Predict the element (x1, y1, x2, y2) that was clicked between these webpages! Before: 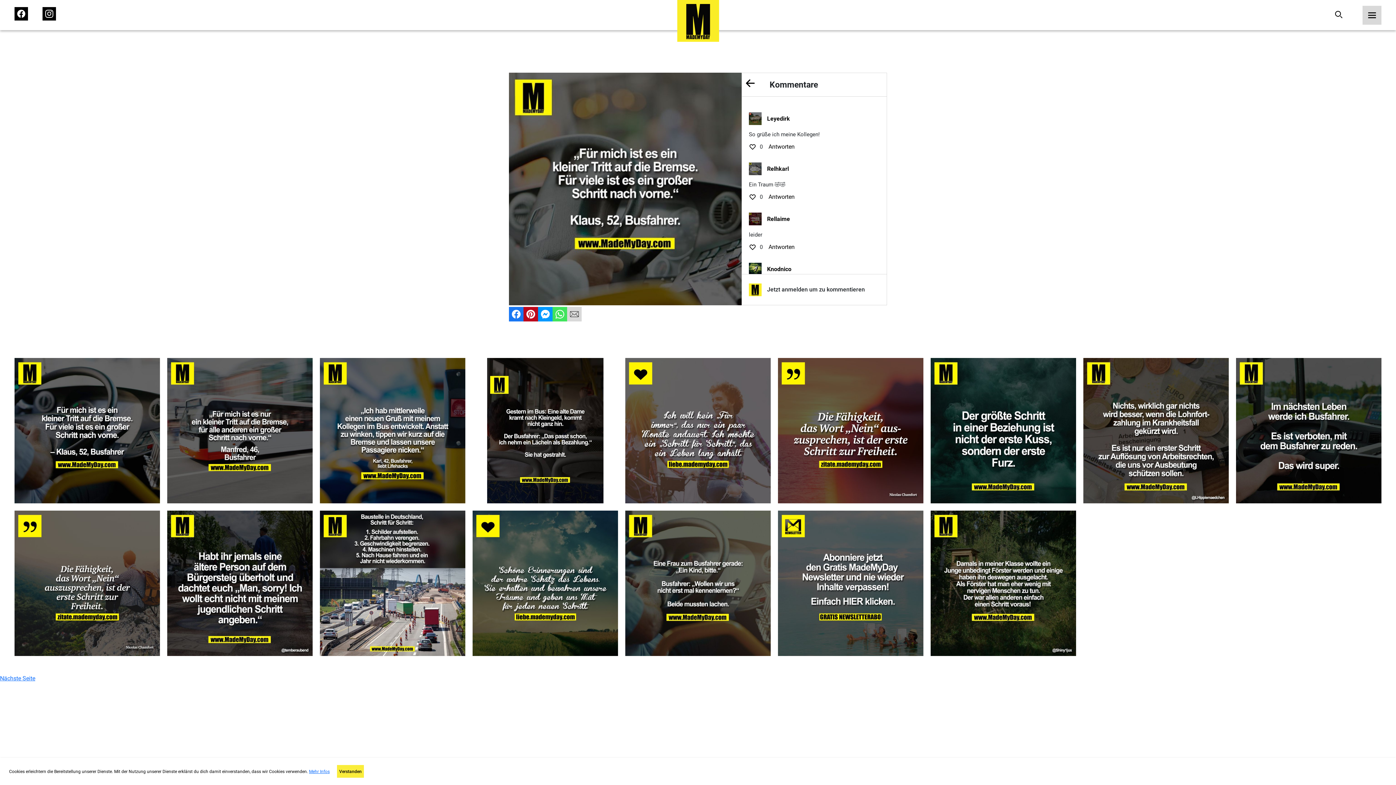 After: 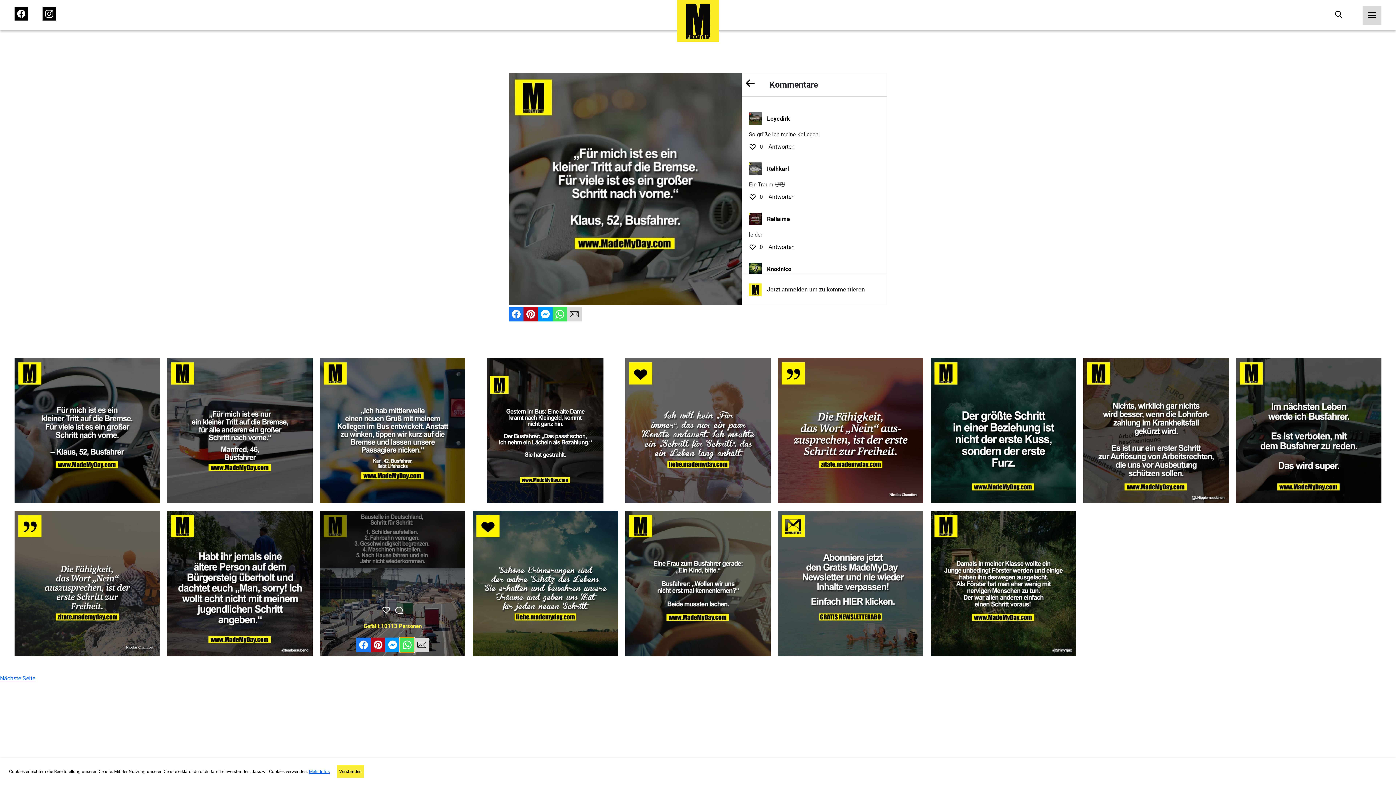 Action: bbox: (400, 638, 414, 652)